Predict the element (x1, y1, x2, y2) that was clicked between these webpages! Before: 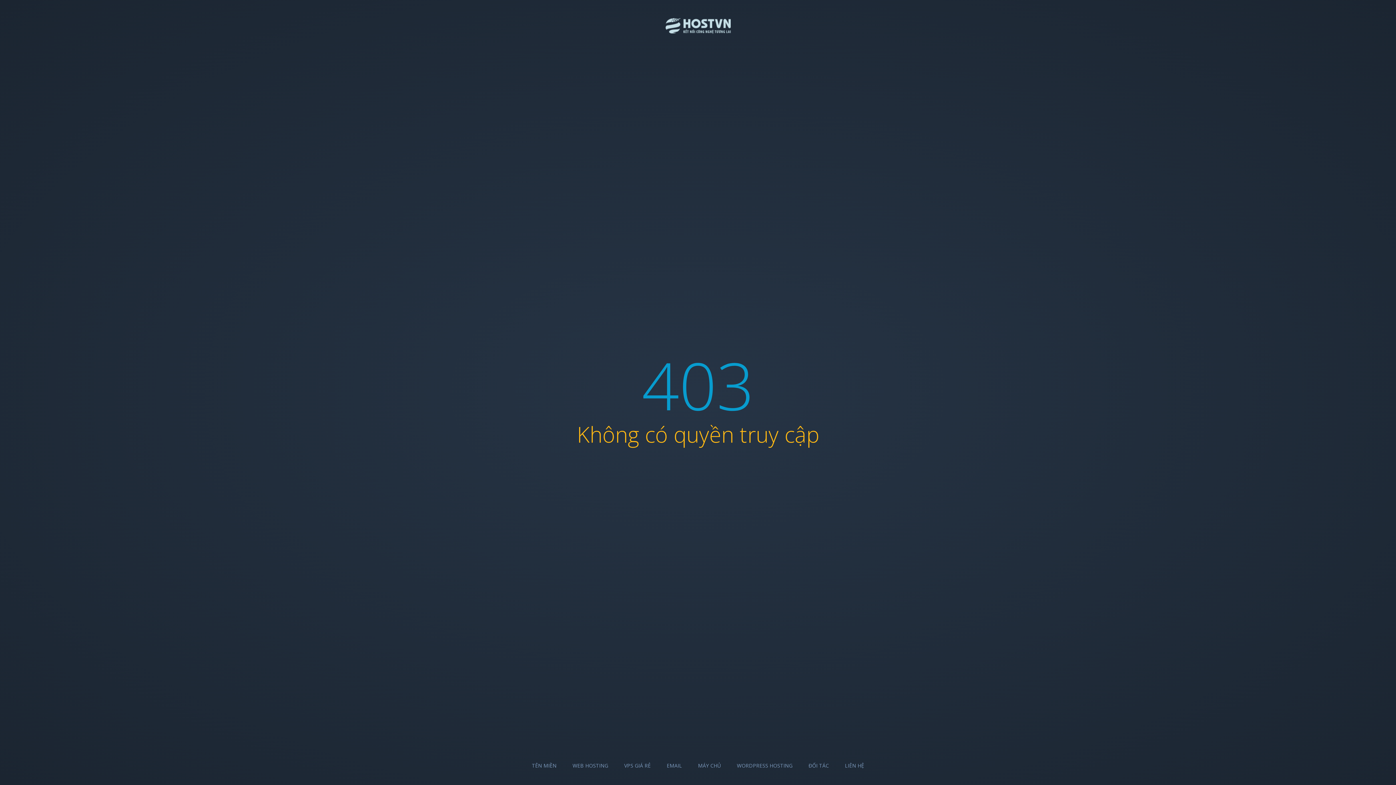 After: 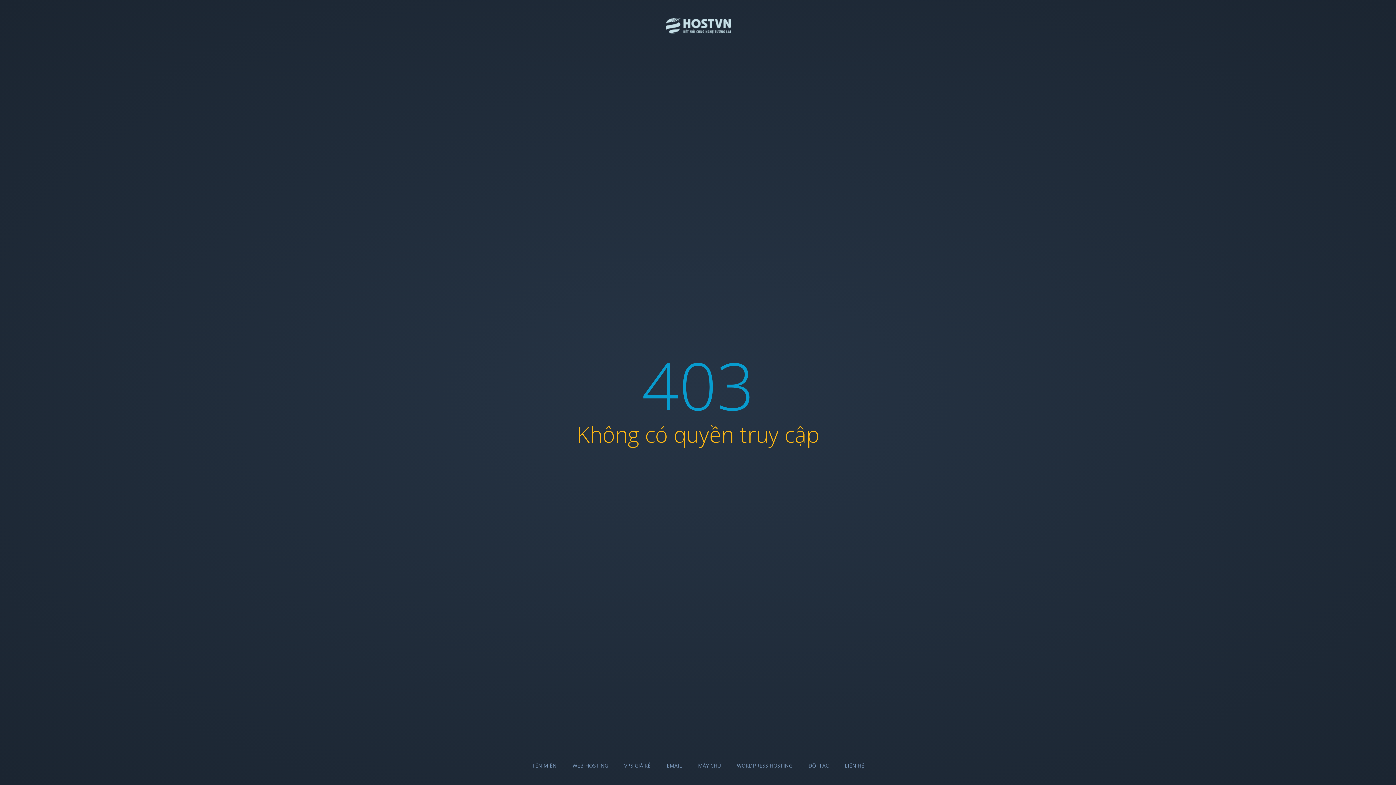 Action: label: LIÊN HỆ bbox: (845, 762, 864, 769)